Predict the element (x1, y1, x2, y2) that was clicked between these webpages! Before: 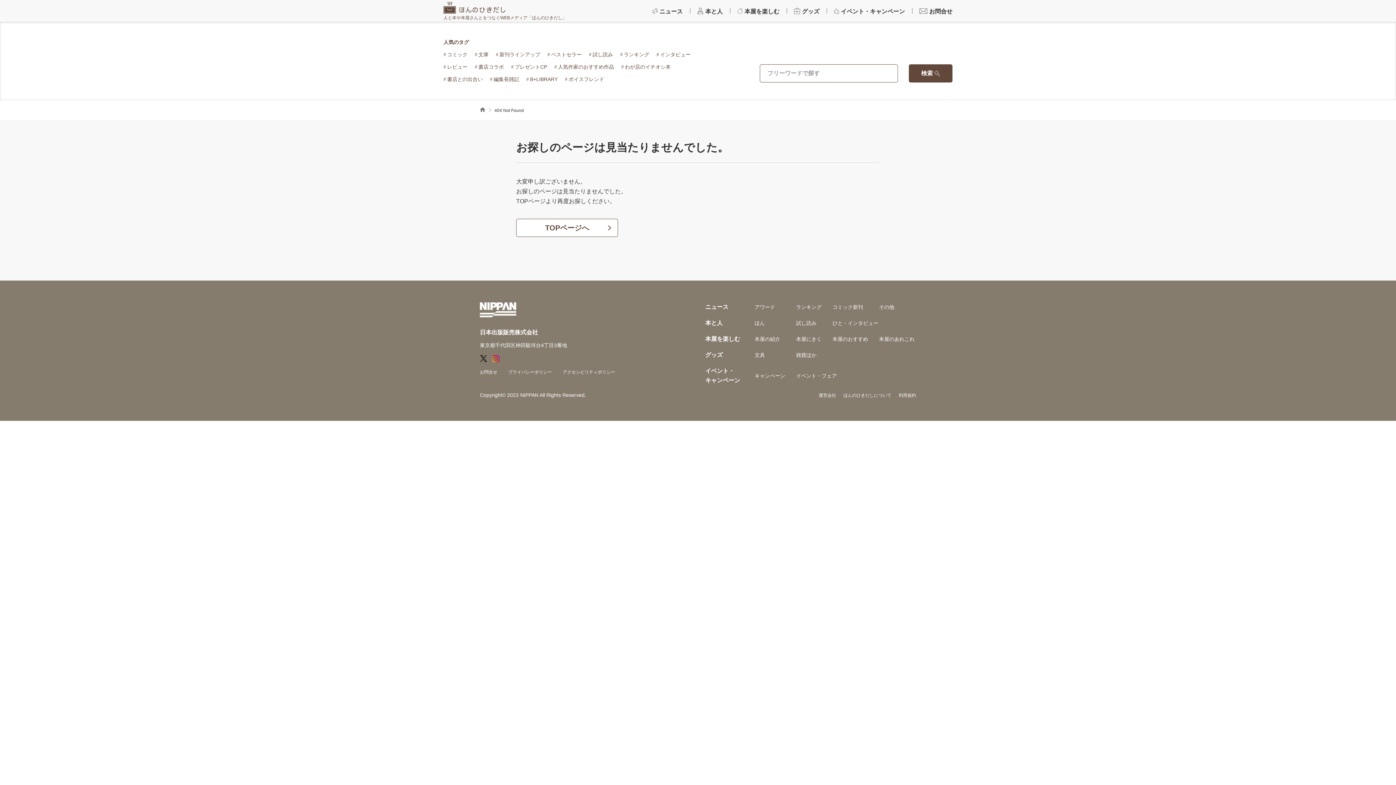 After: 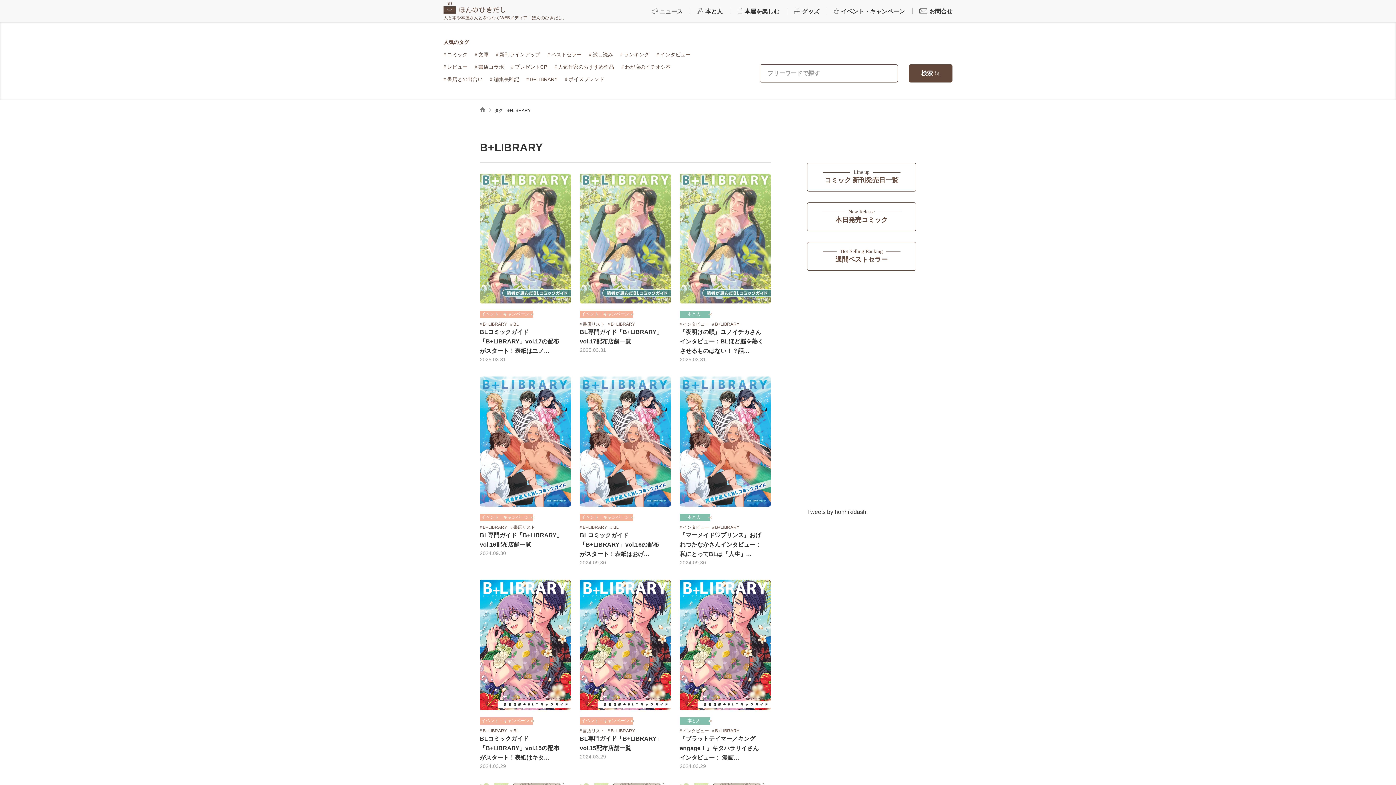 Action: label: B+LIBRARY bbox: (526, 76, 557, 82)